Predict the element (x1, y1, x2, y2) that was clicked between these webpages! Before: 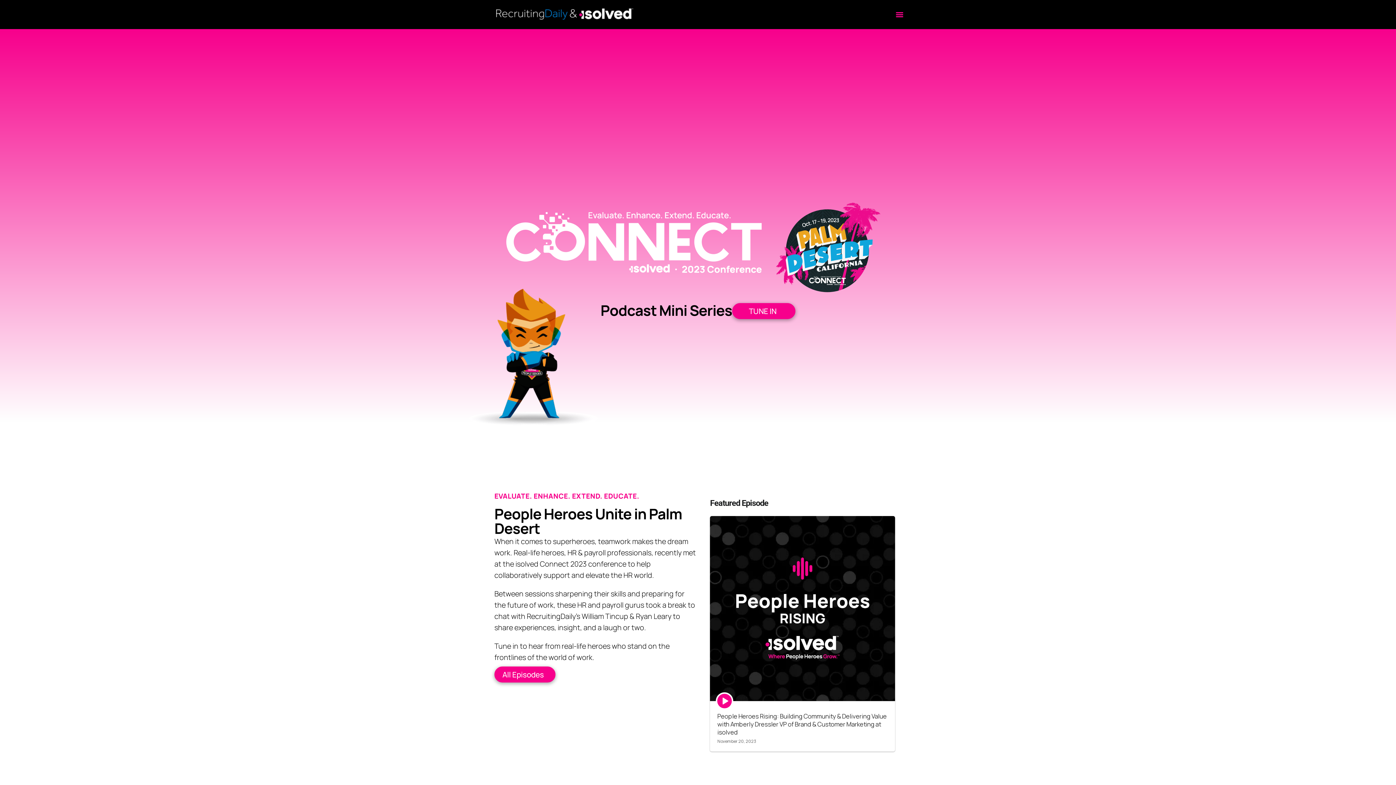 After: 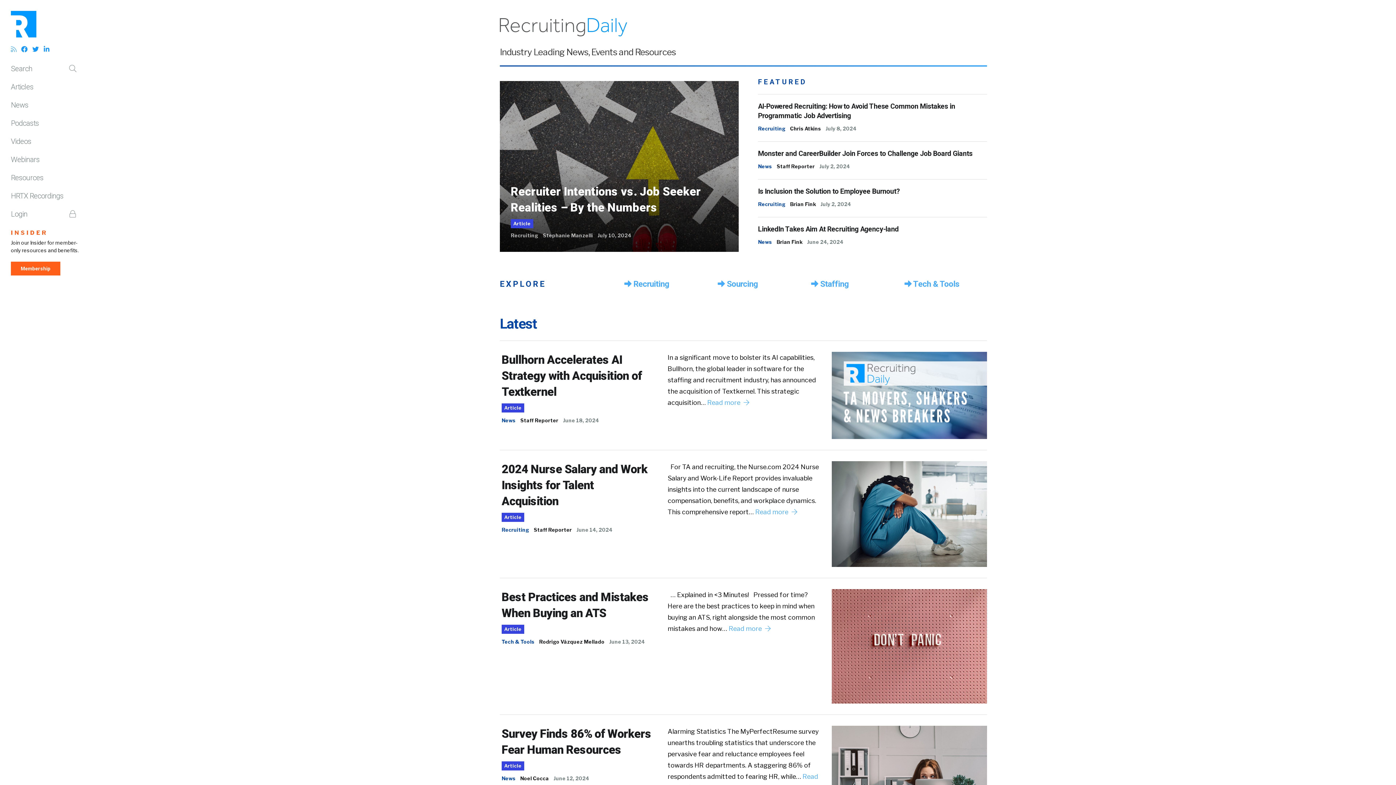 Action: bbox: (496, 9, 567, 19)